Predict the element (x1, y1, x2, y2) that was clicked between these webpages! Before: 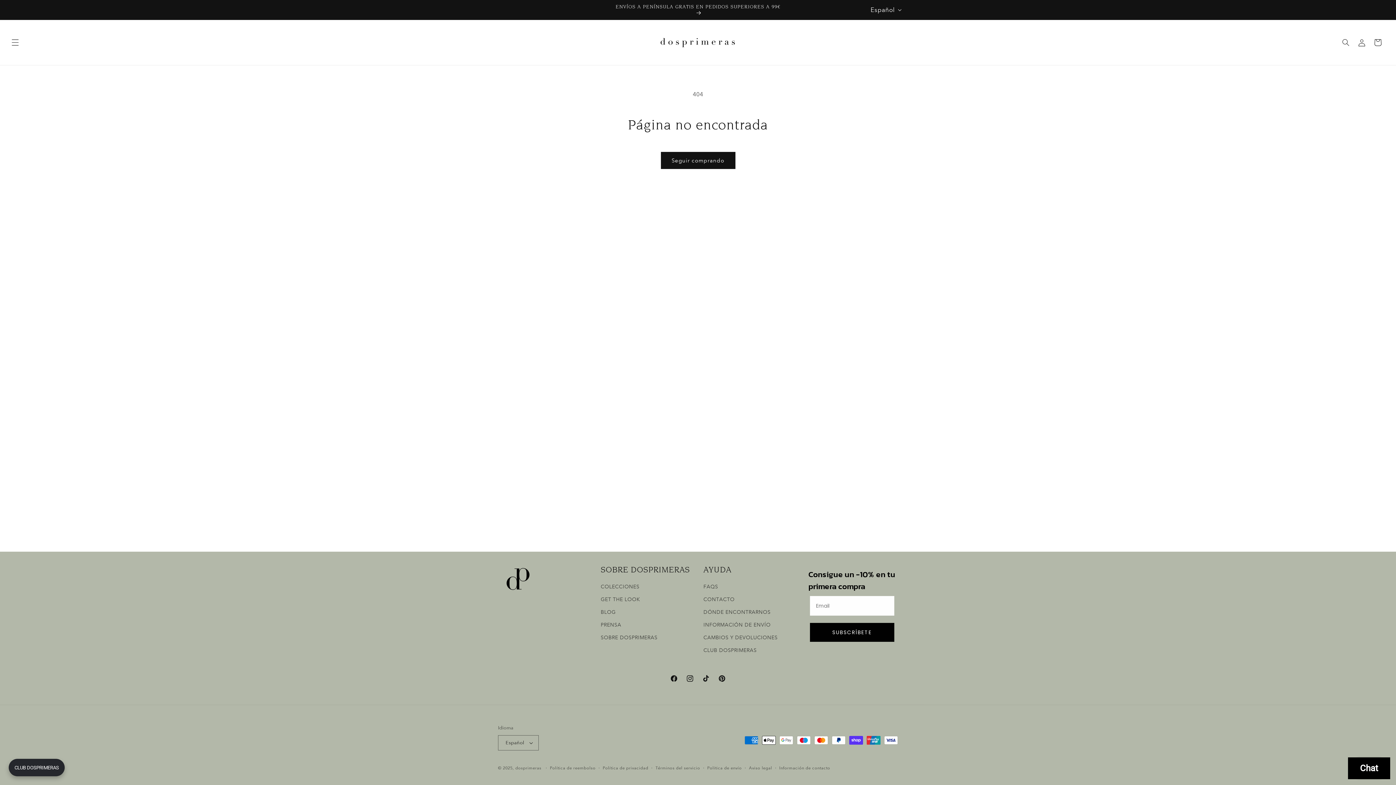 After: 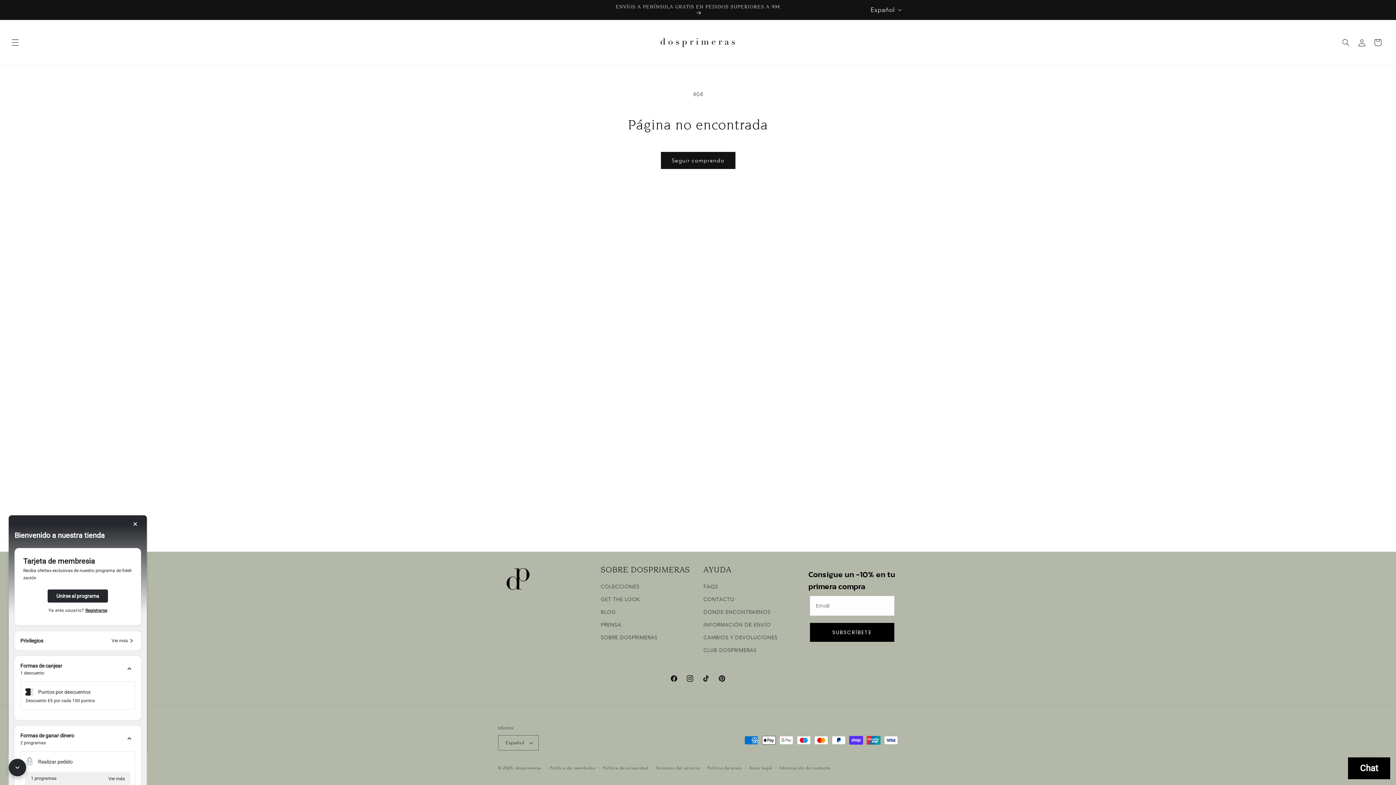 Action: label: avada-joy-button-widget bbox: (8, 759, 64, 776)